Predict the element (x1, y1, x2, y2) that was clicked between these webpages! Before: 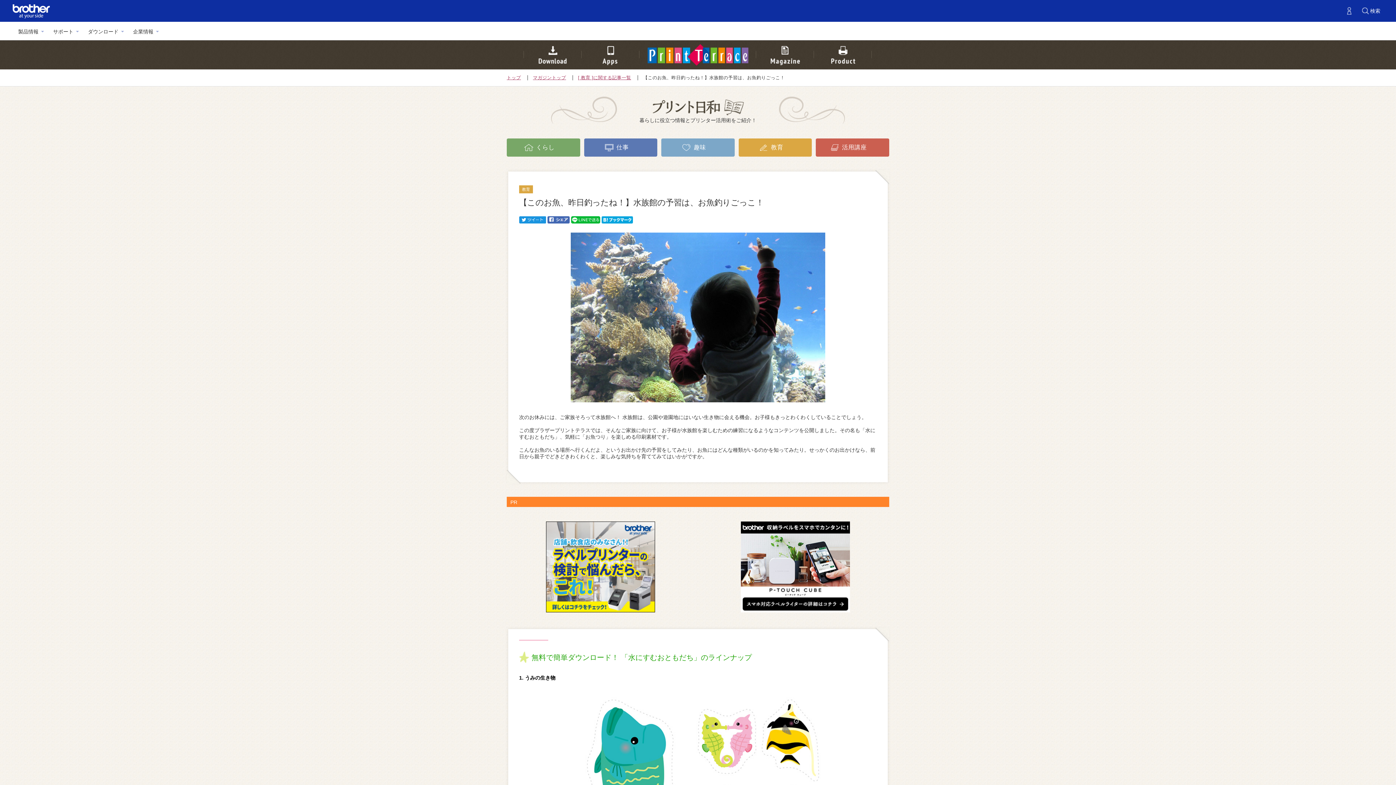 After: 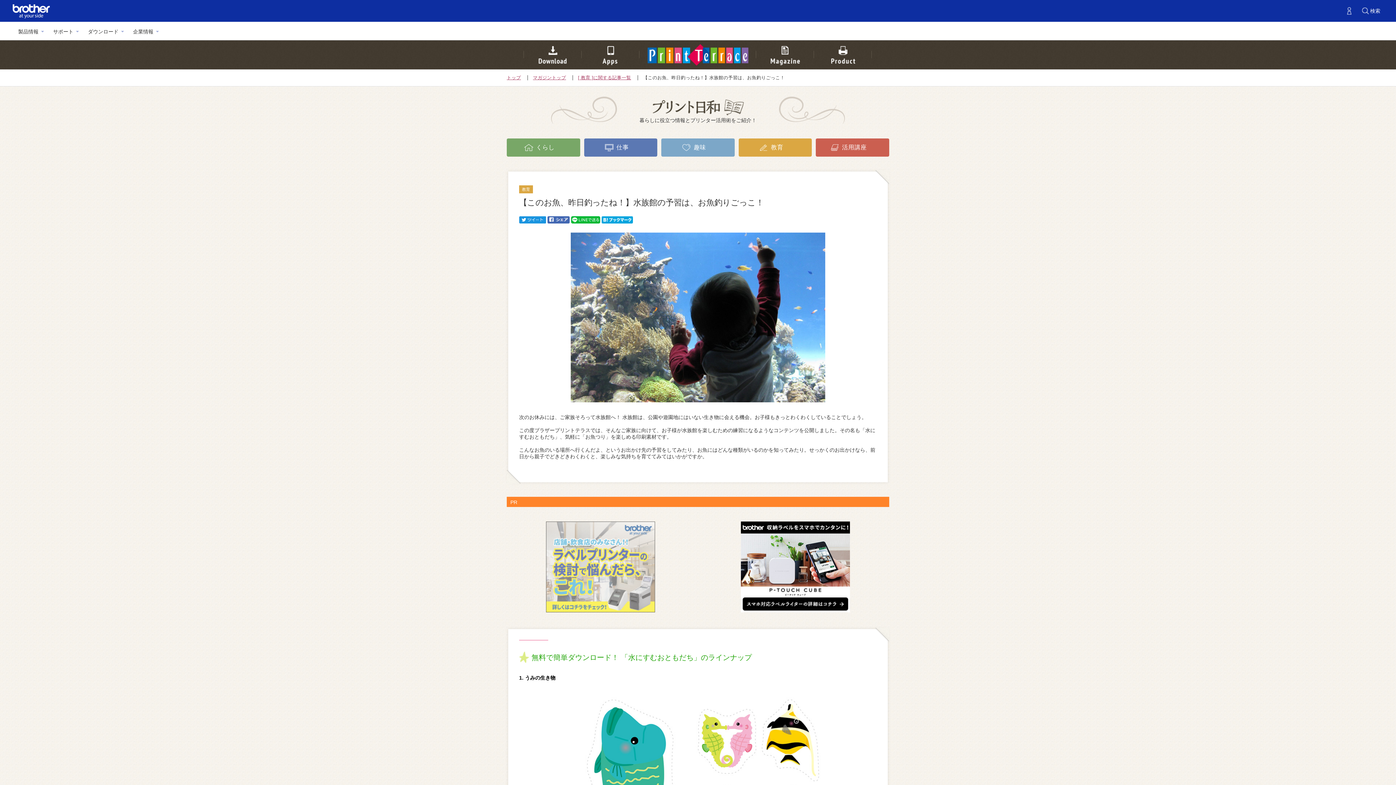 Action: bbox: (546, 522, 655, 527)